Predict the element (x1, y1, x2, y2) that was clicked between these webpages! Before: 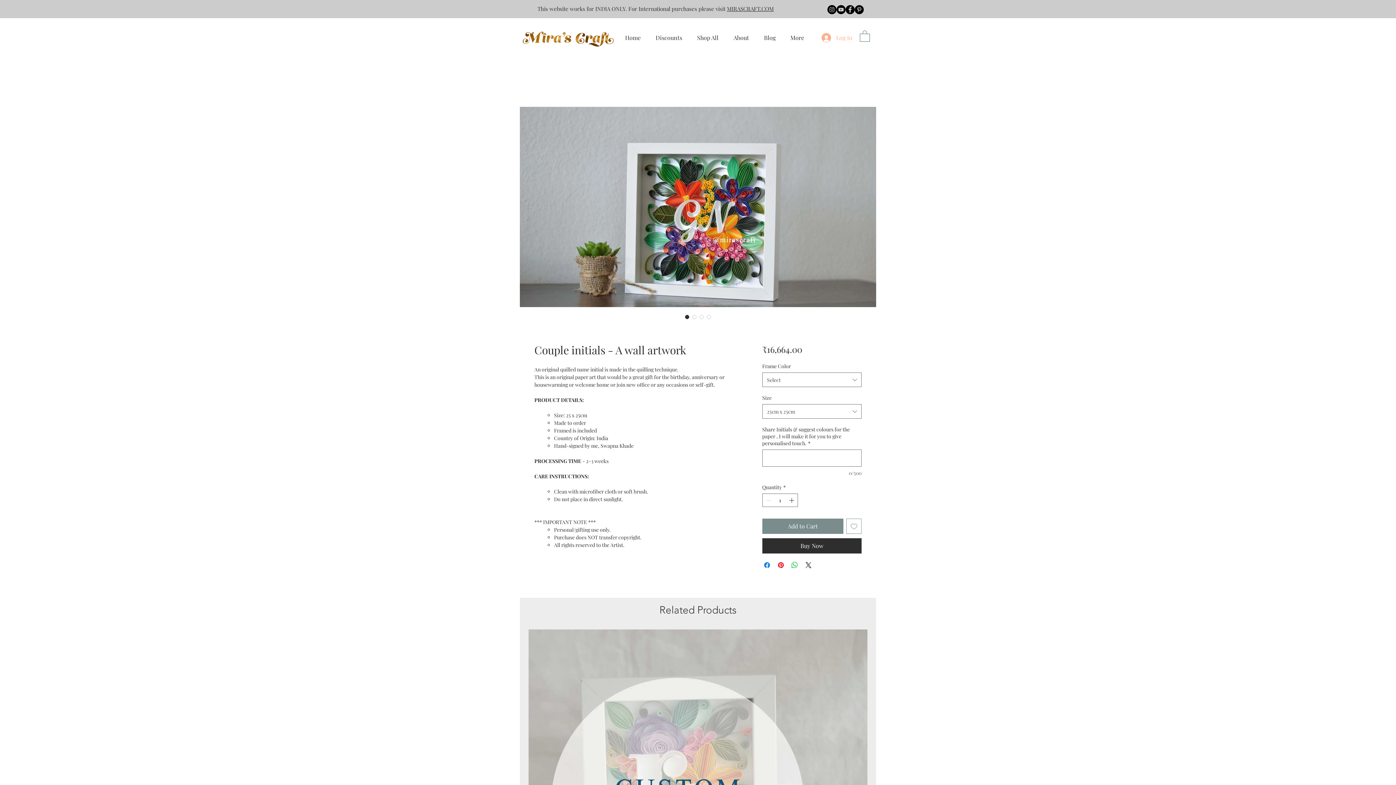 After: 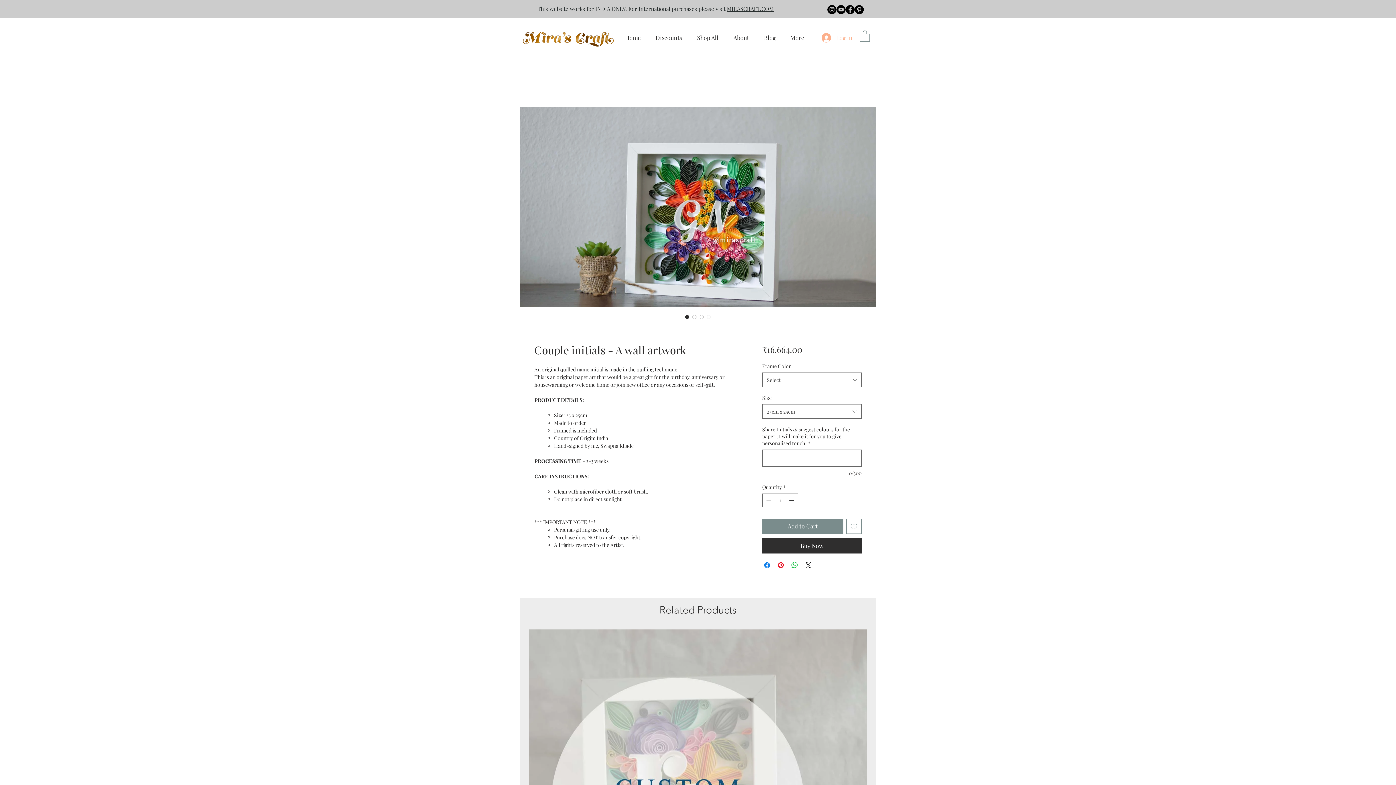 Action: label: Pinterest bbox: (854, 5, 864, 14)